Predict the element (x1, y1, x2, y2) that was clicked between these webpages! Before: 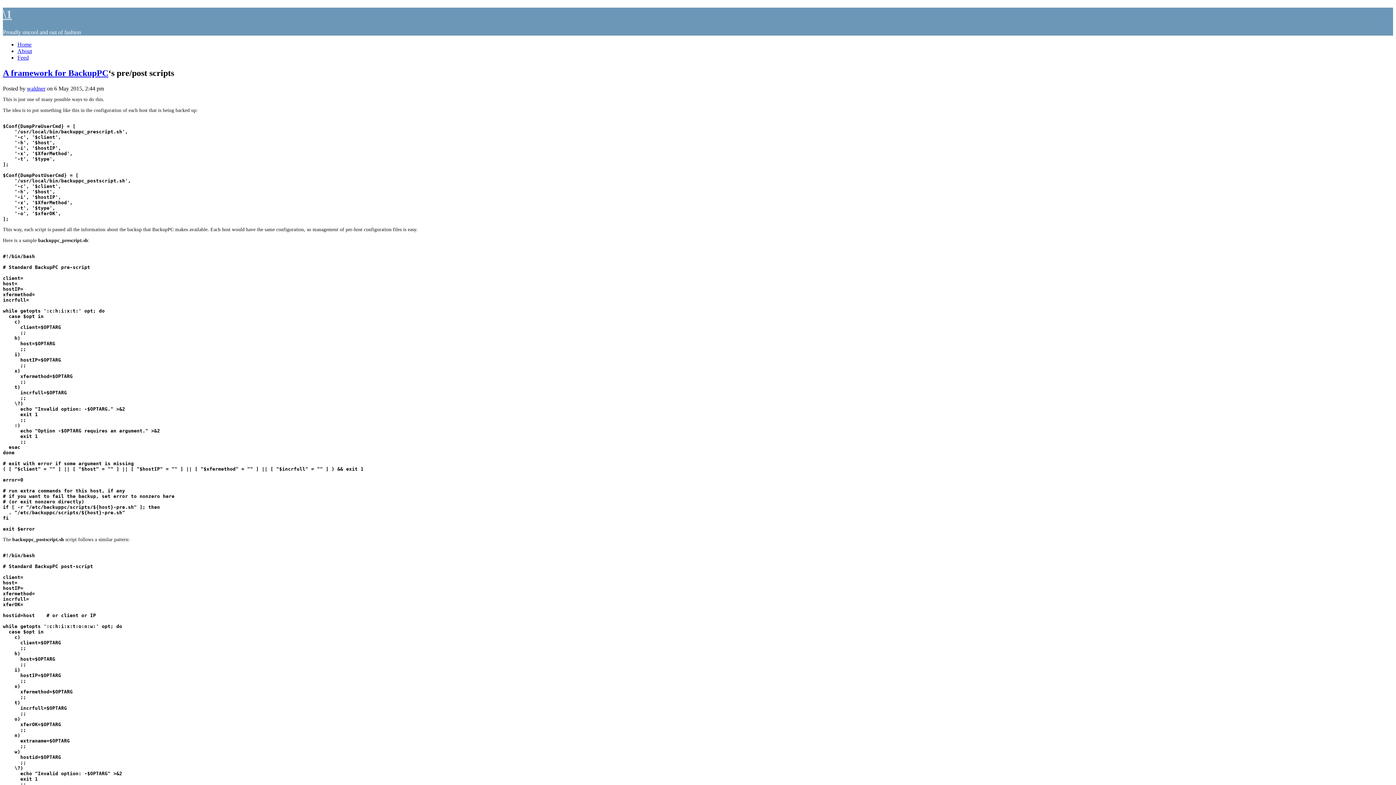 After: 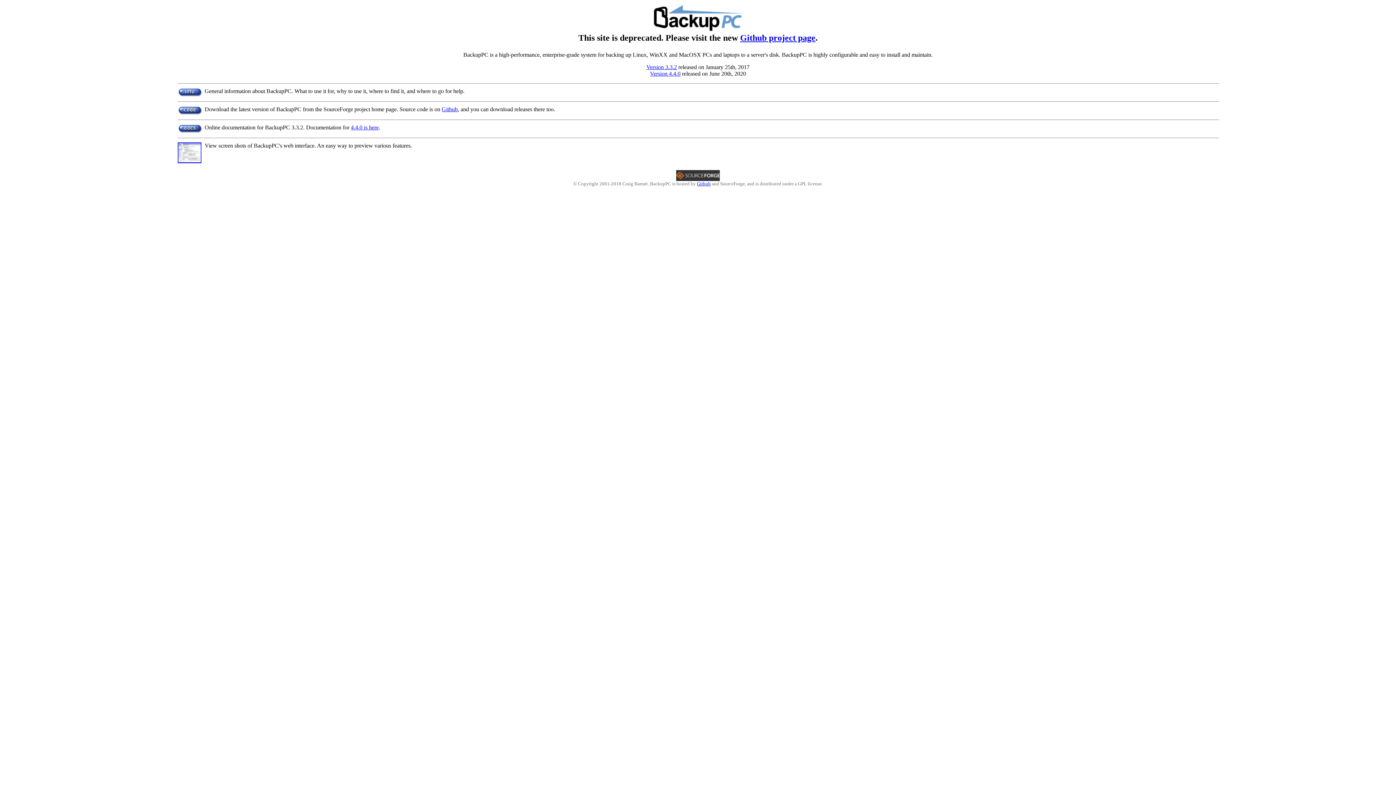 Action: label: BackupPC bbox: (68, 68, 108, 77)